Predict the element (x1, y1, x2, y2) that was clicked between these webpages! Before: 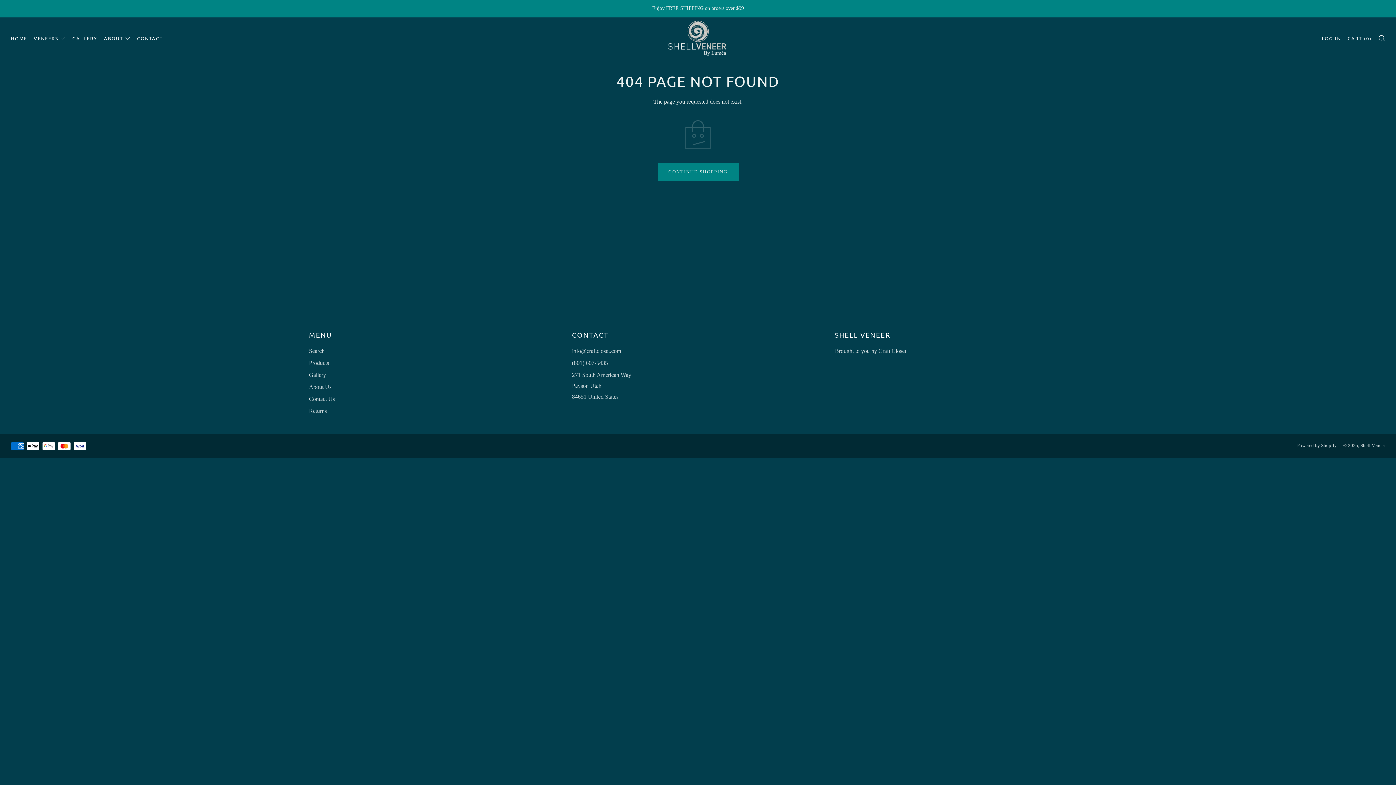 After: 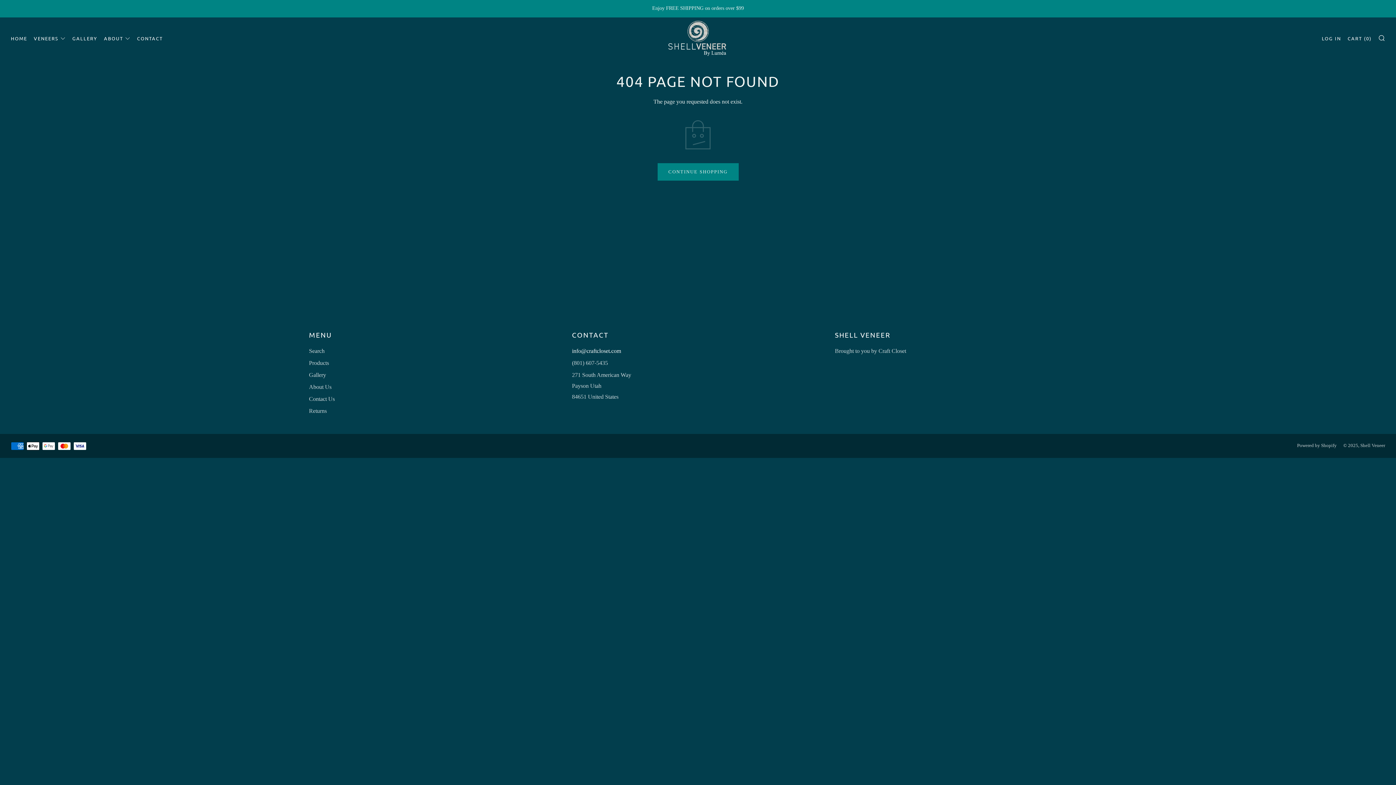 Action: label: Email bbox: (572, 348, 621, 354)